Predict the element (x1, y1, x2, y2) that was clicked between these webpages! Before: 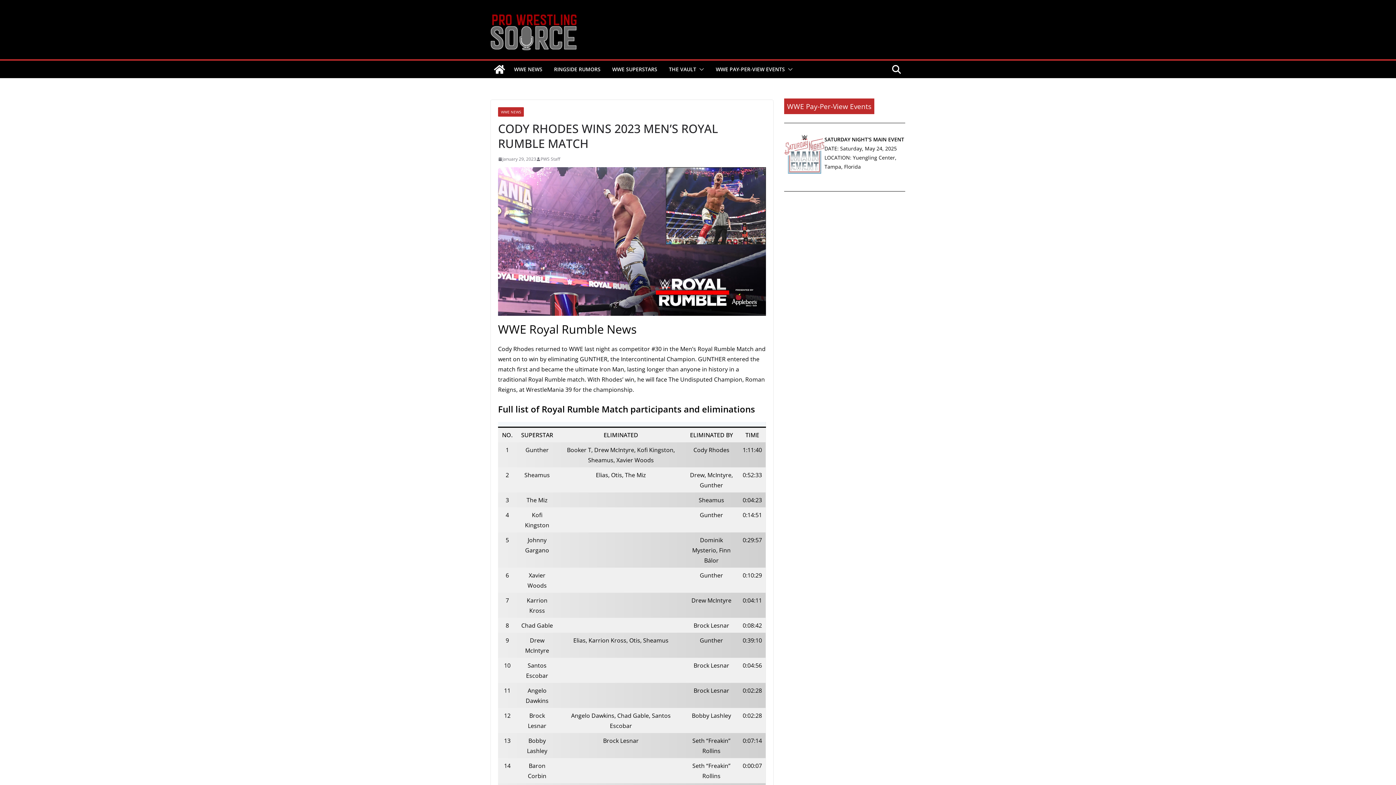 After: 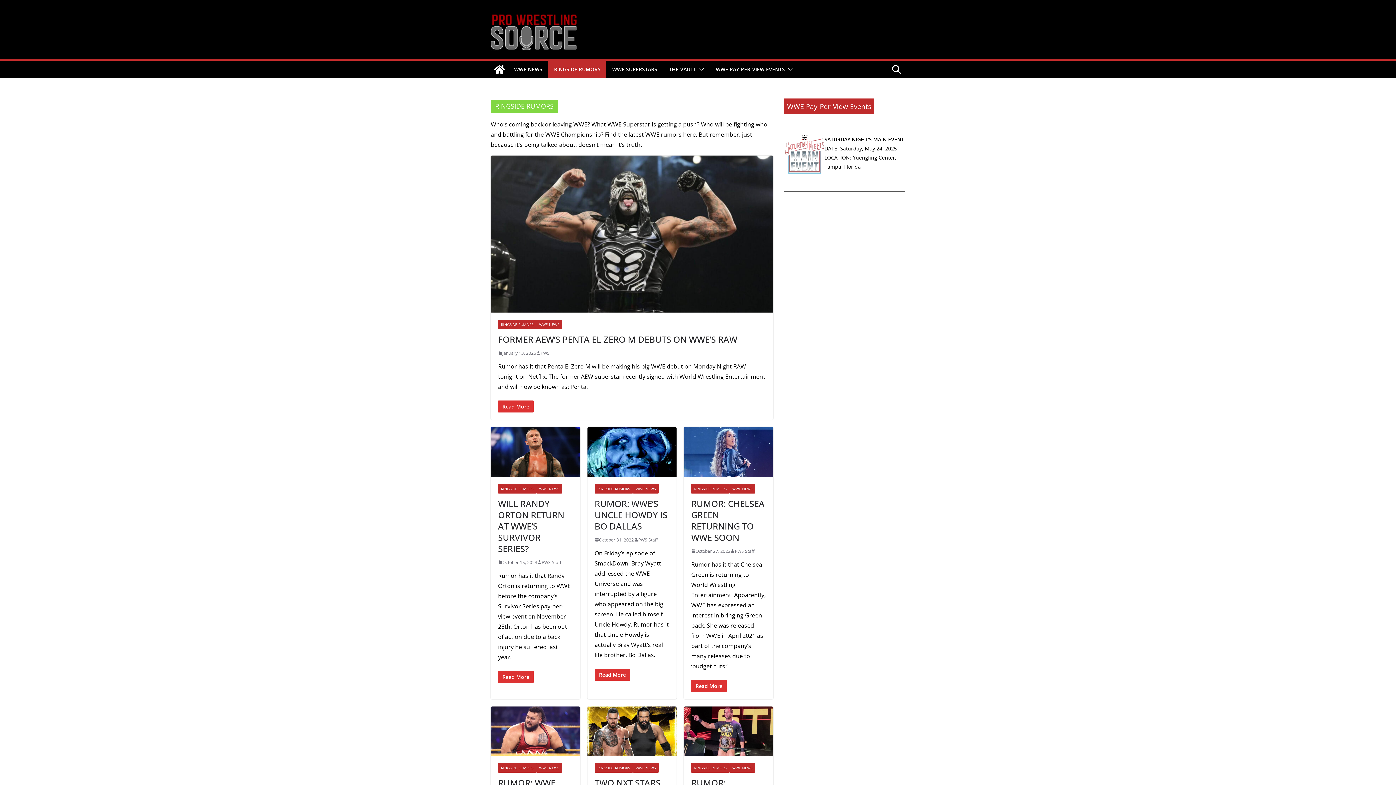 Action: bbox: (554, 64, 600, 74) label: RINGSIDE RUMORS